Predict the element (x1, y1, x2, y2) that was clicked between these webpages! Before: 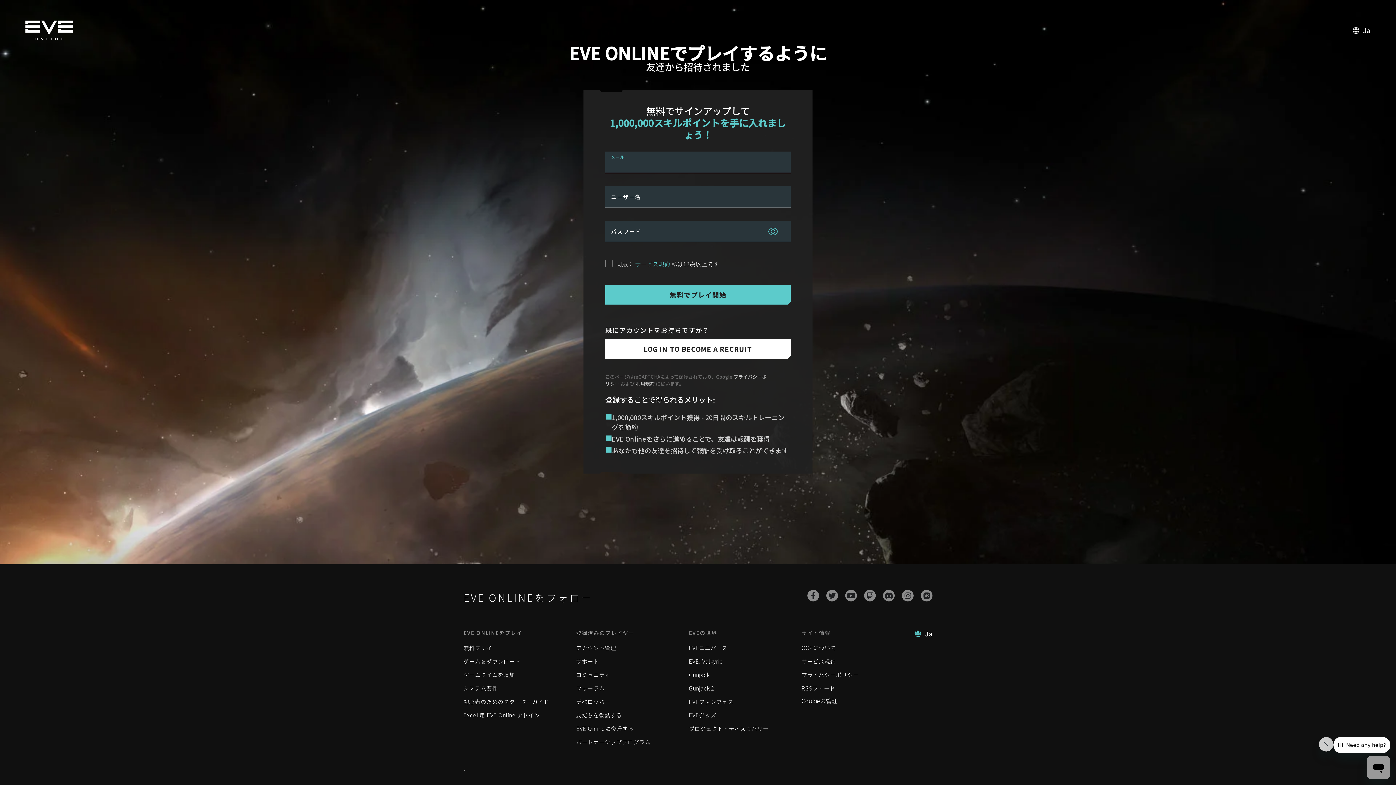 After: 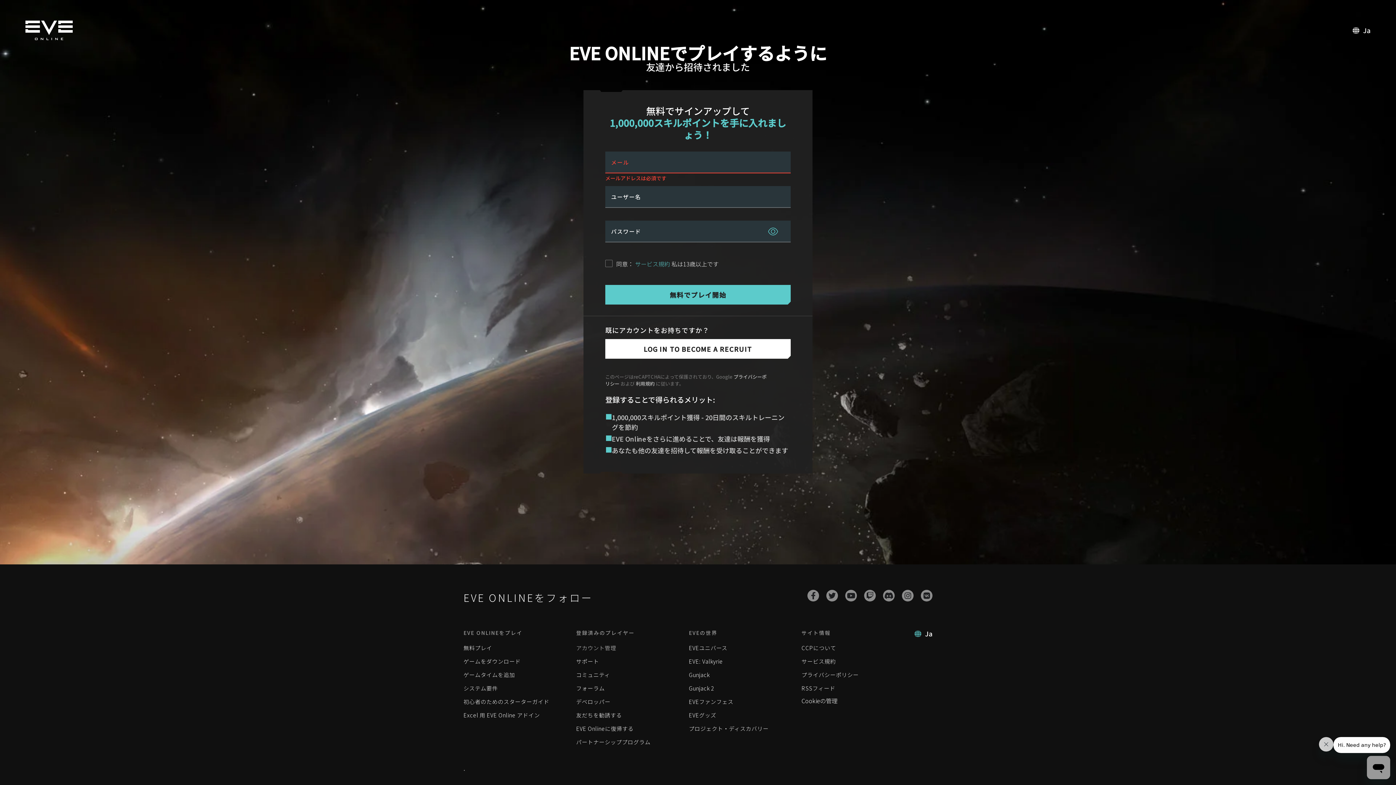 Action: label: アカウント管理 bbox: (576, 644, 616, 652)